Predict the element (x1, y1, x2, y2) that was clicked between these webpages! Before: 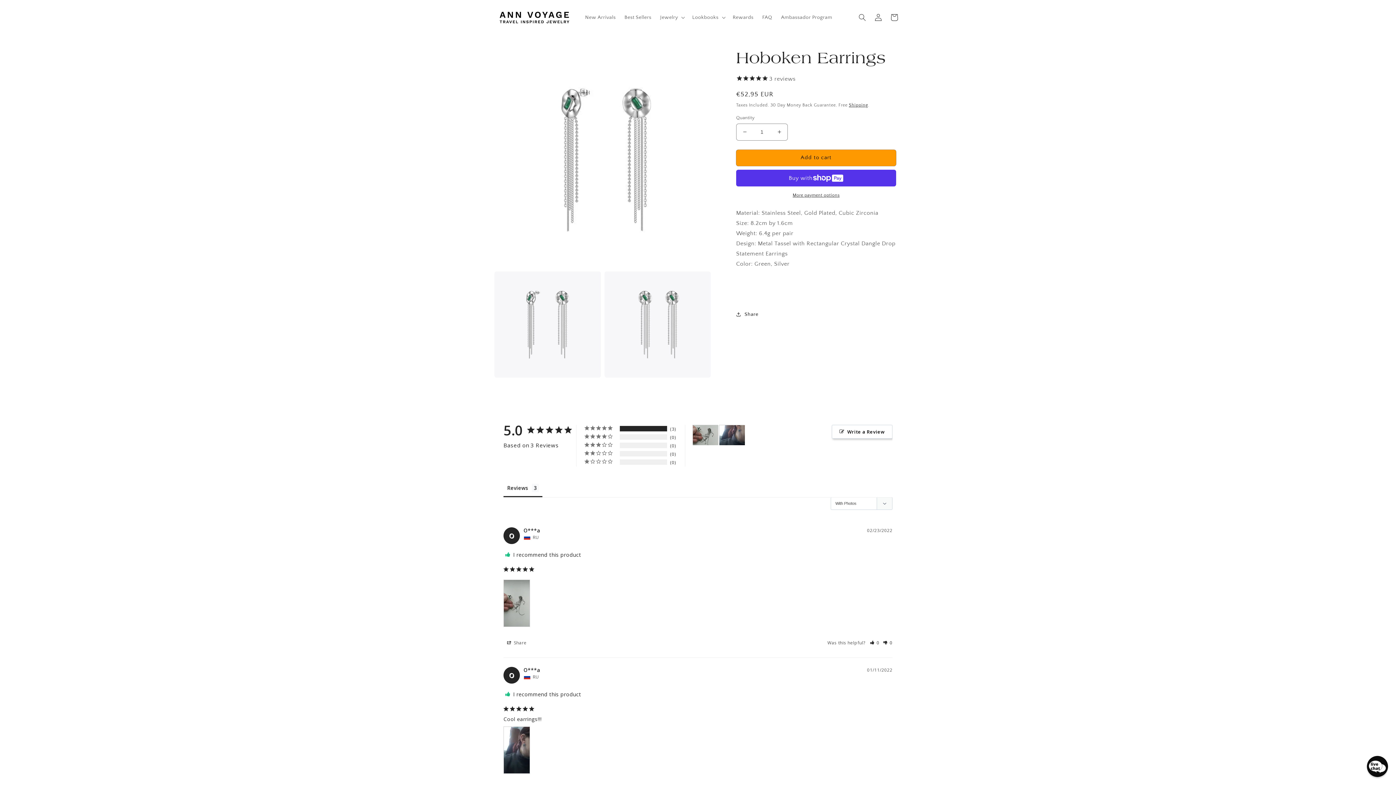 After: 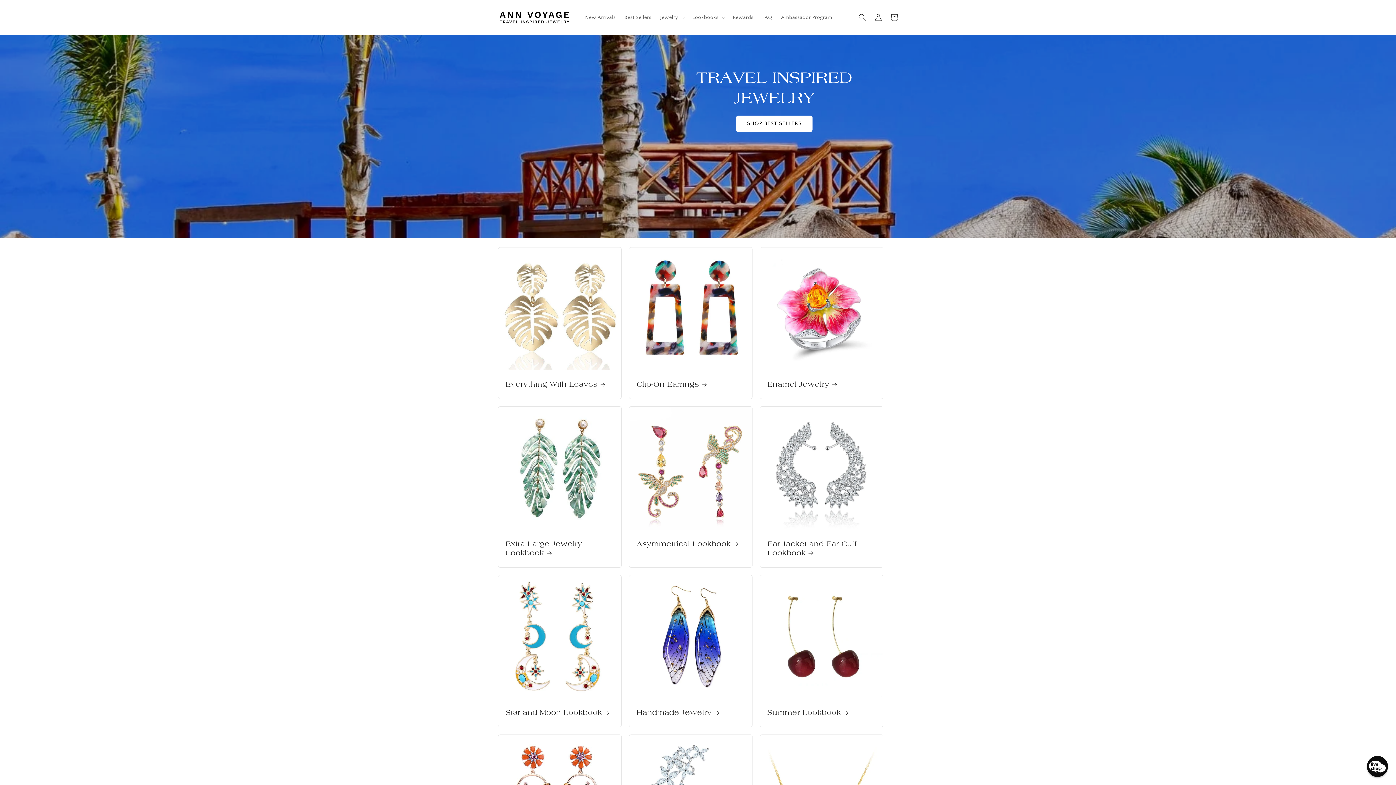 Action: bbox: (495, 7, 573, 27)